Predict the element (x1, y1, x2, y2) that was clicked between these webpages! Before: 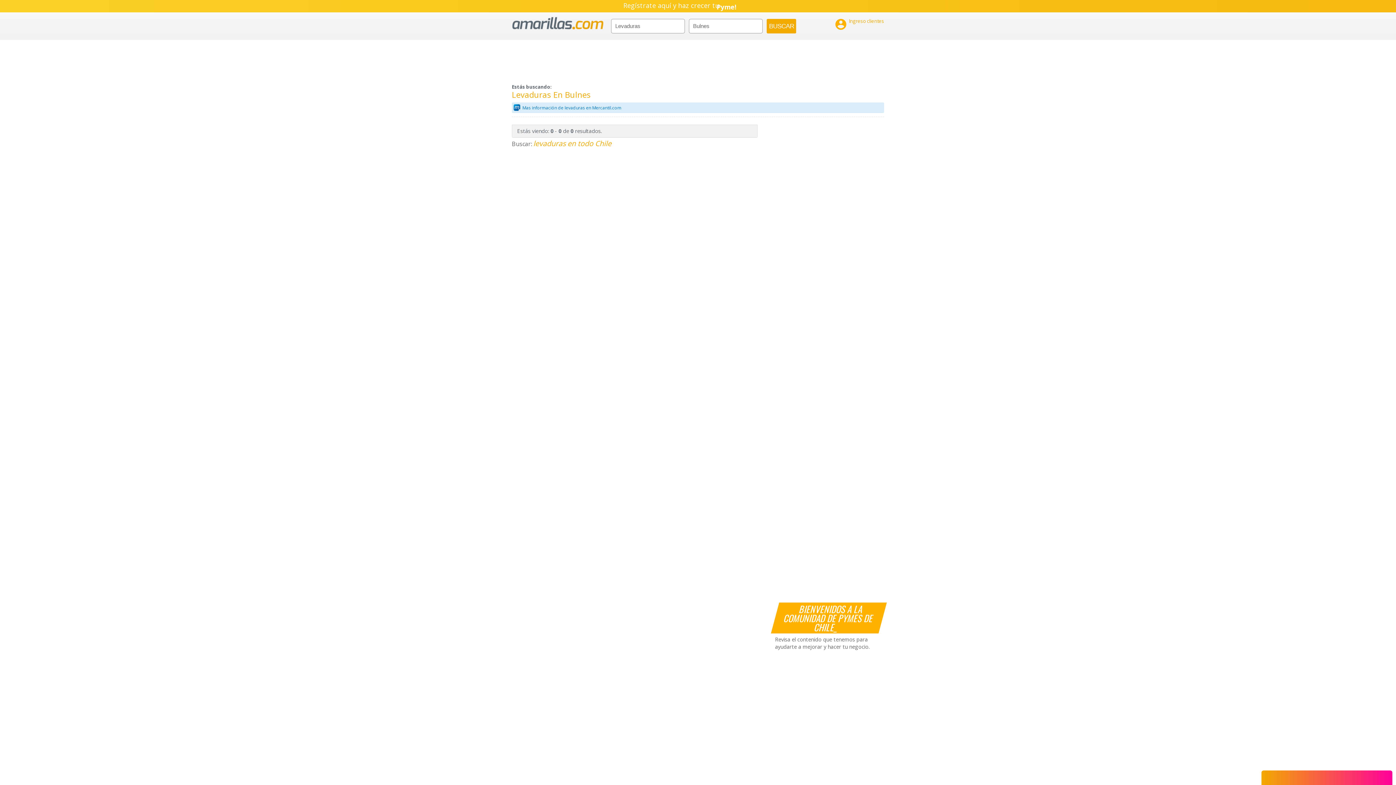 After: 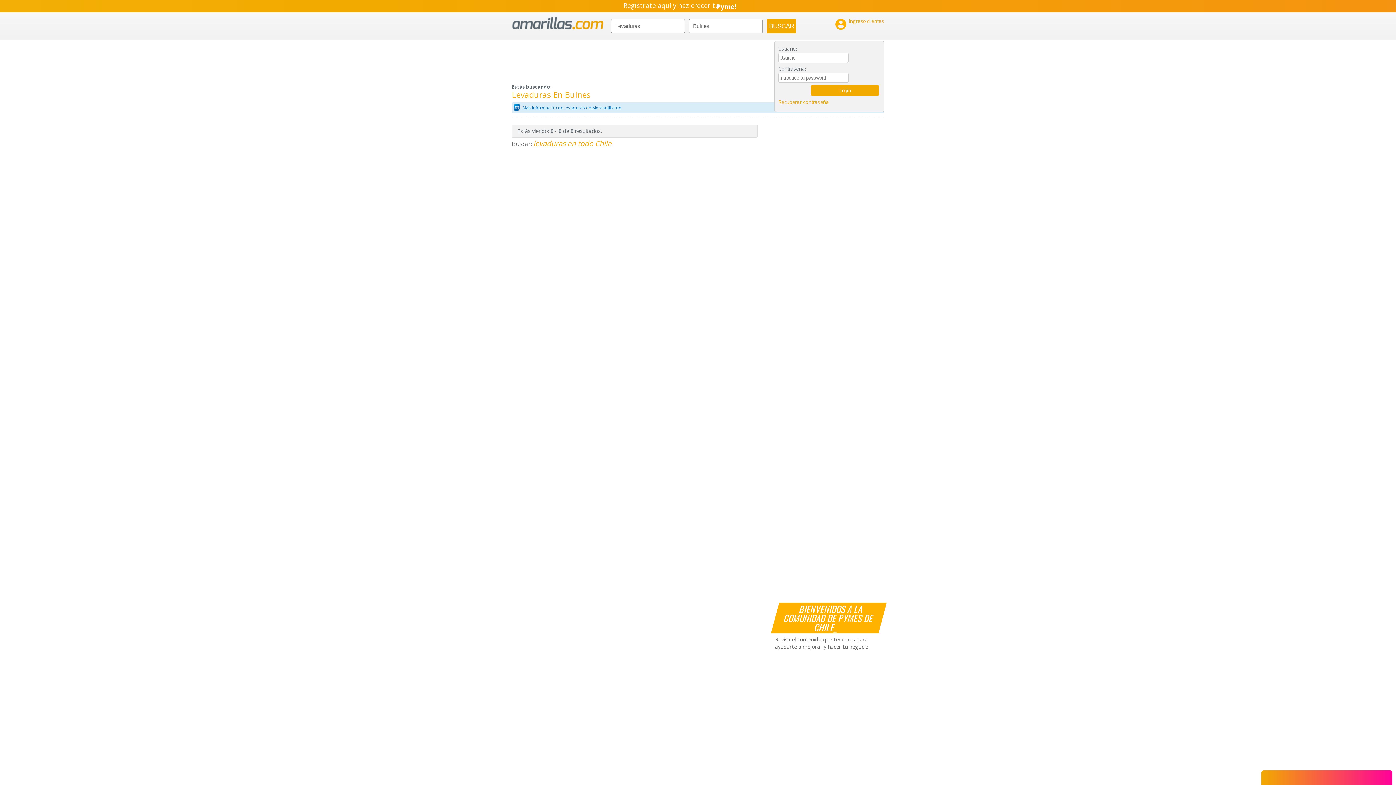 Action: bbox: (834, 17, 884, 30) label: 

Ingreso clientes